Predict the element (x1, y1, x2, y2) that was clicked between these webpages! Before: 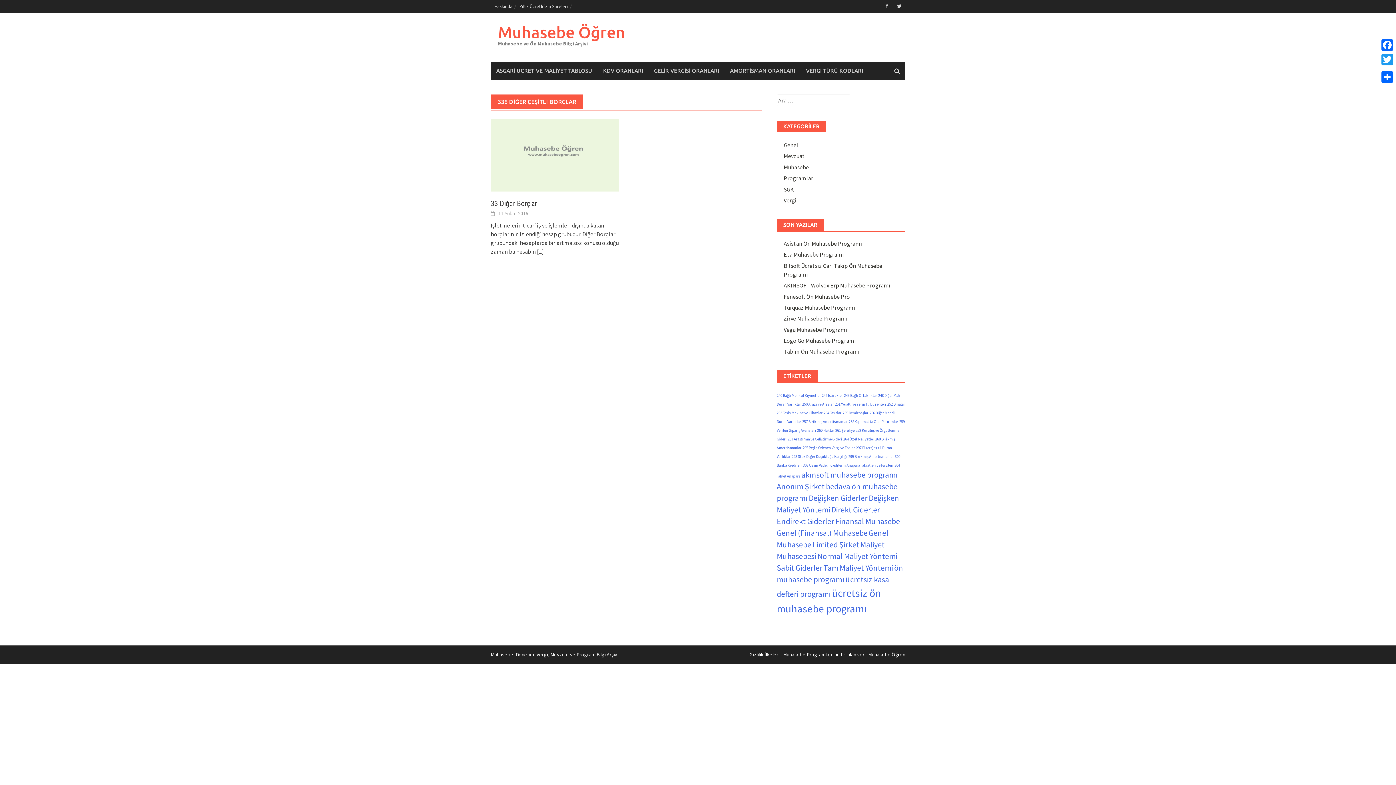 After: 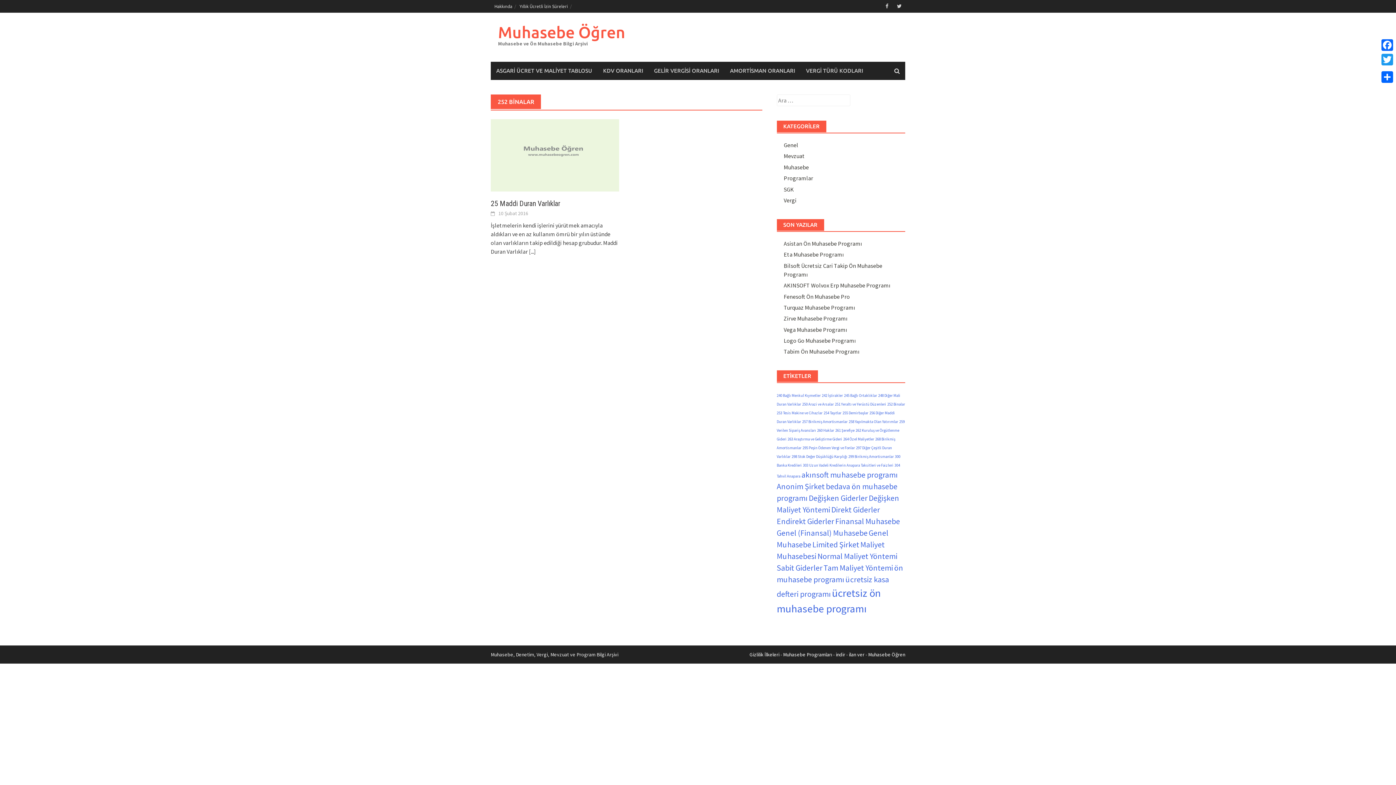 Action: bbox: (887, 402, 905, 407) label: 252 Binalar (1 öge)